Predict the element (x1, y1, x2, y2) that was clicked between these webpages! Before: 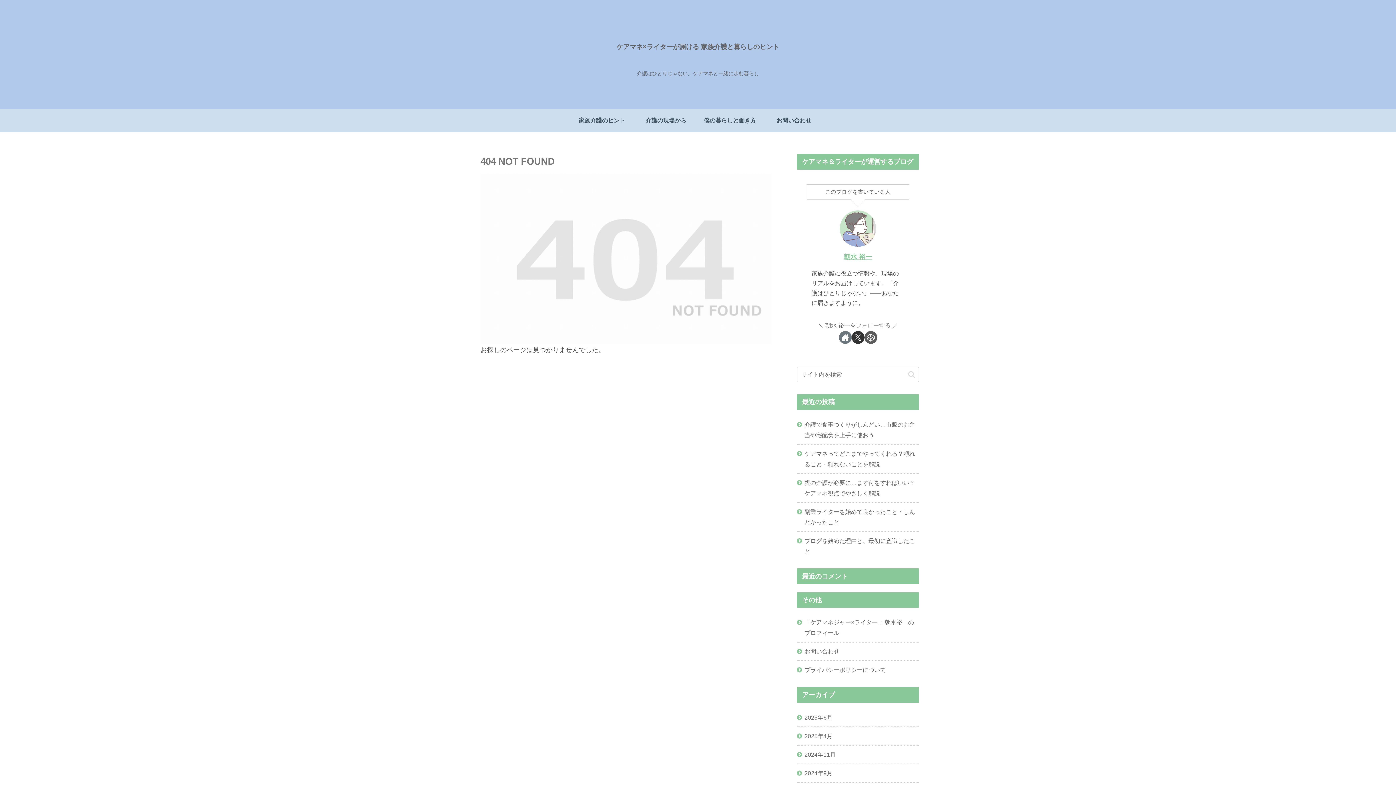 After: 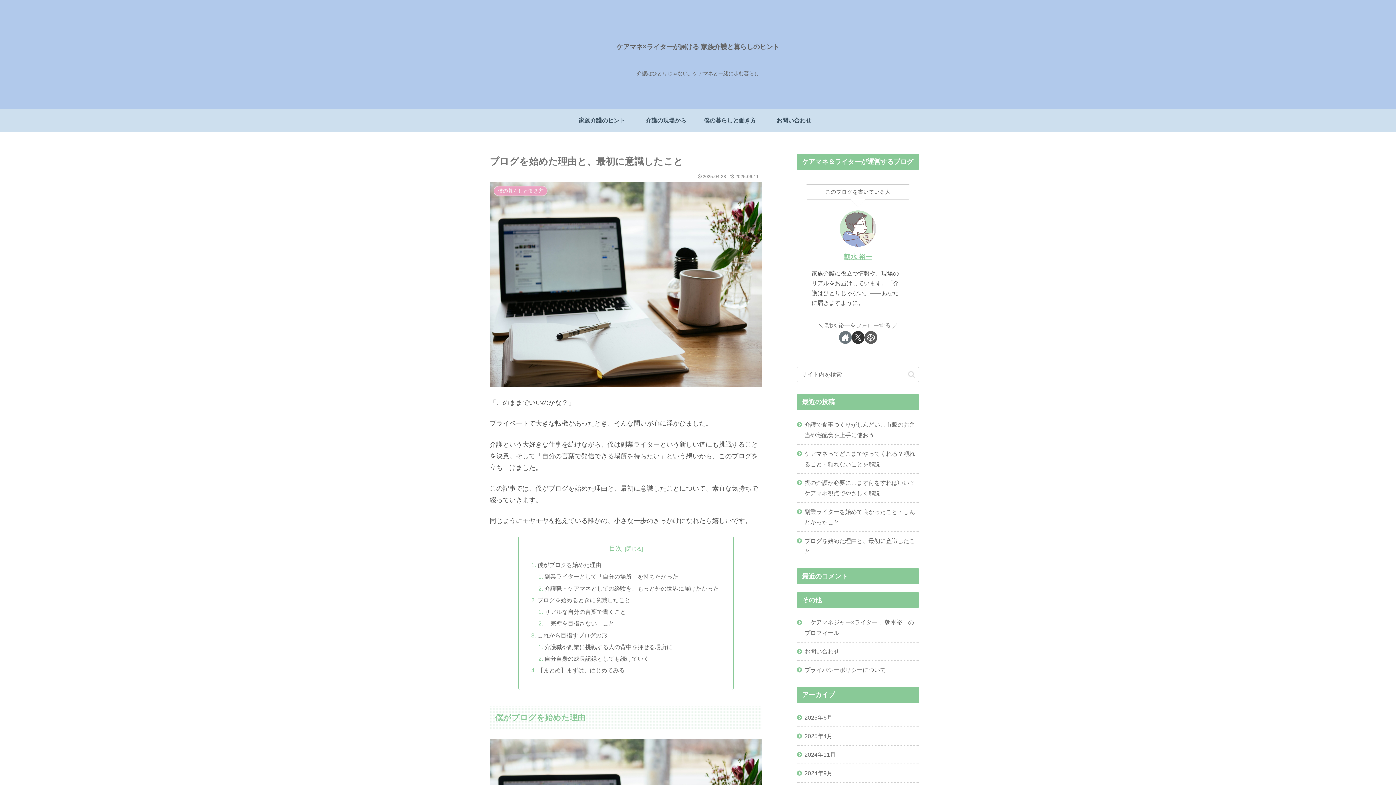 Action: label: ブログを始めた理由と、最初に意識したこと bbox: (797, 532, 919, 560)